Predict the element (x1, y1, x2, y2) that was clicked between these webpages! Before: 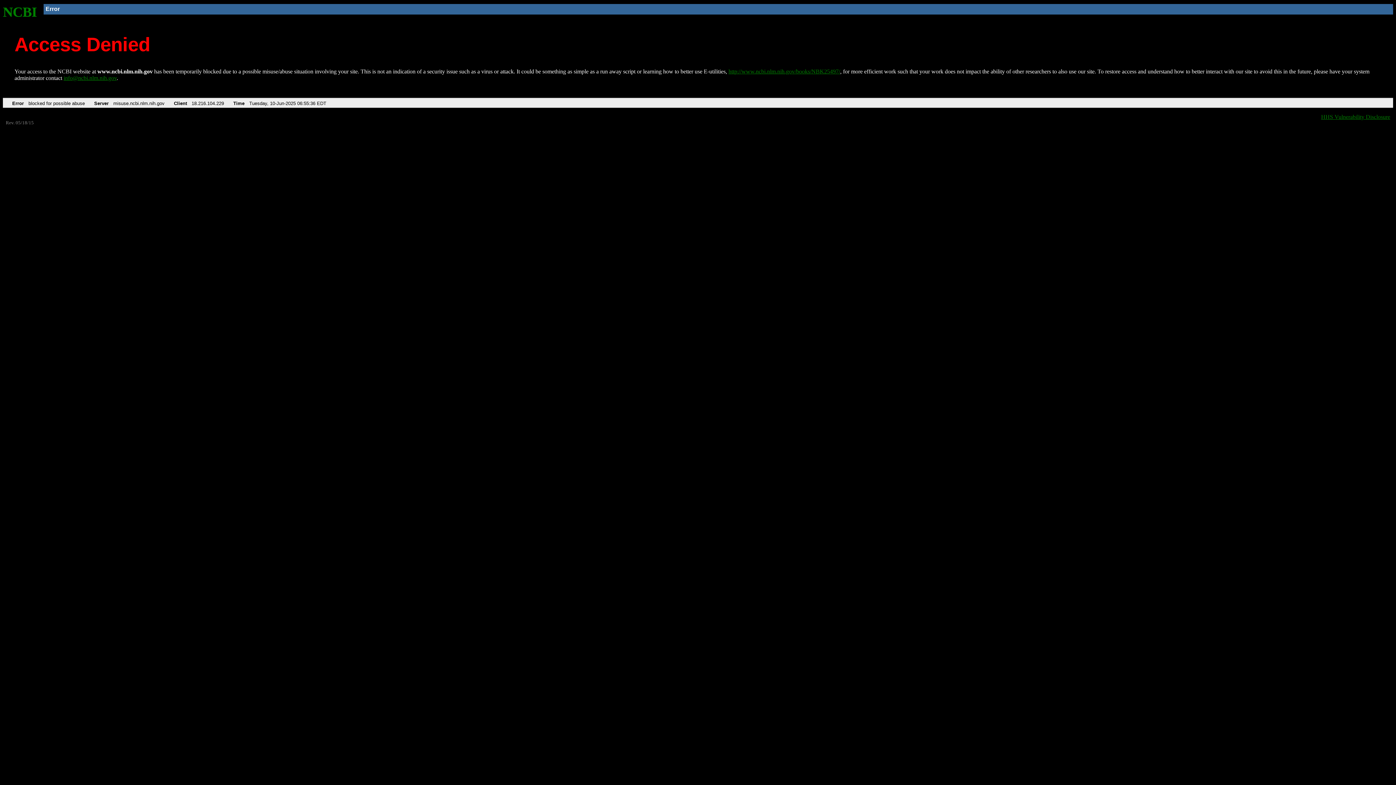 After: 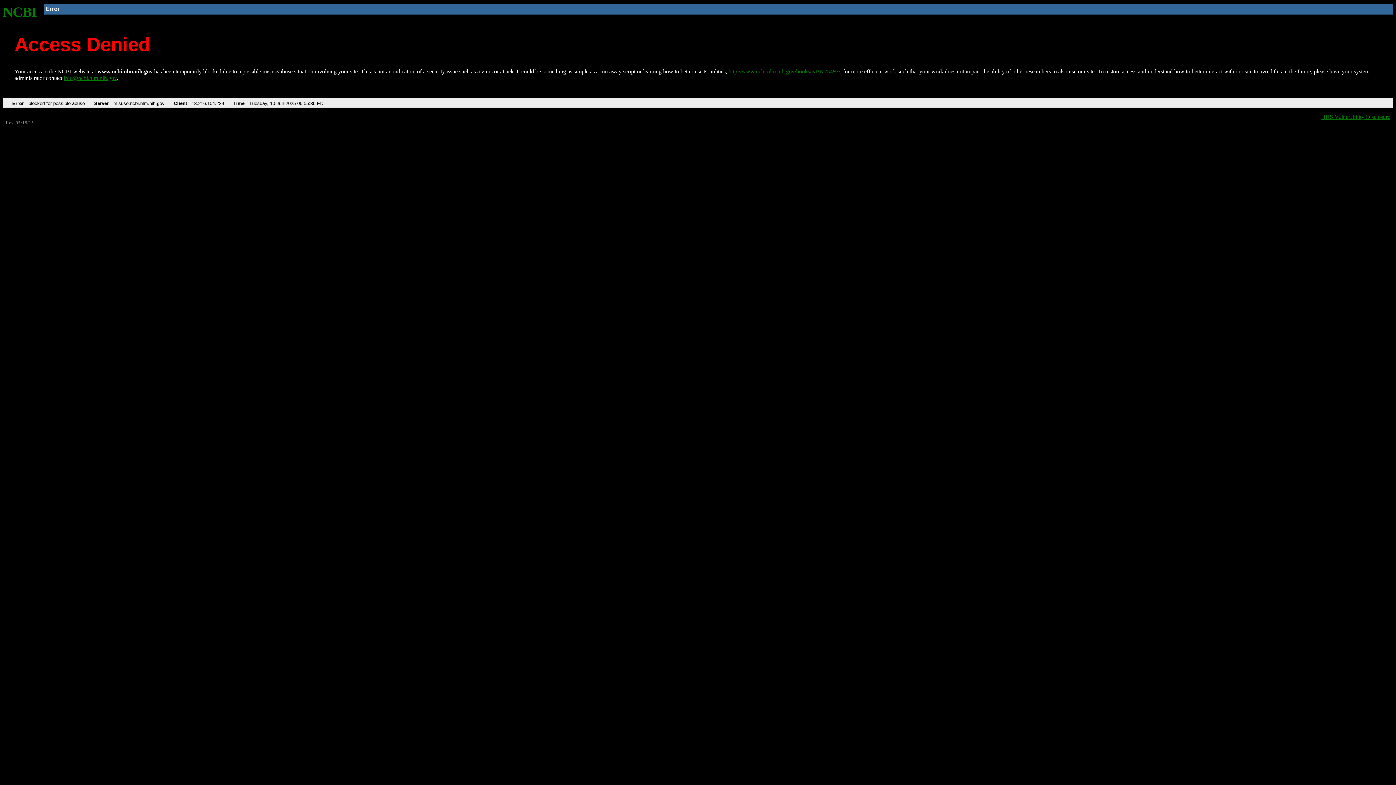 Action: bbox: (63, 75, 116, 81) label: info@ncbi.nlm.nih.gov